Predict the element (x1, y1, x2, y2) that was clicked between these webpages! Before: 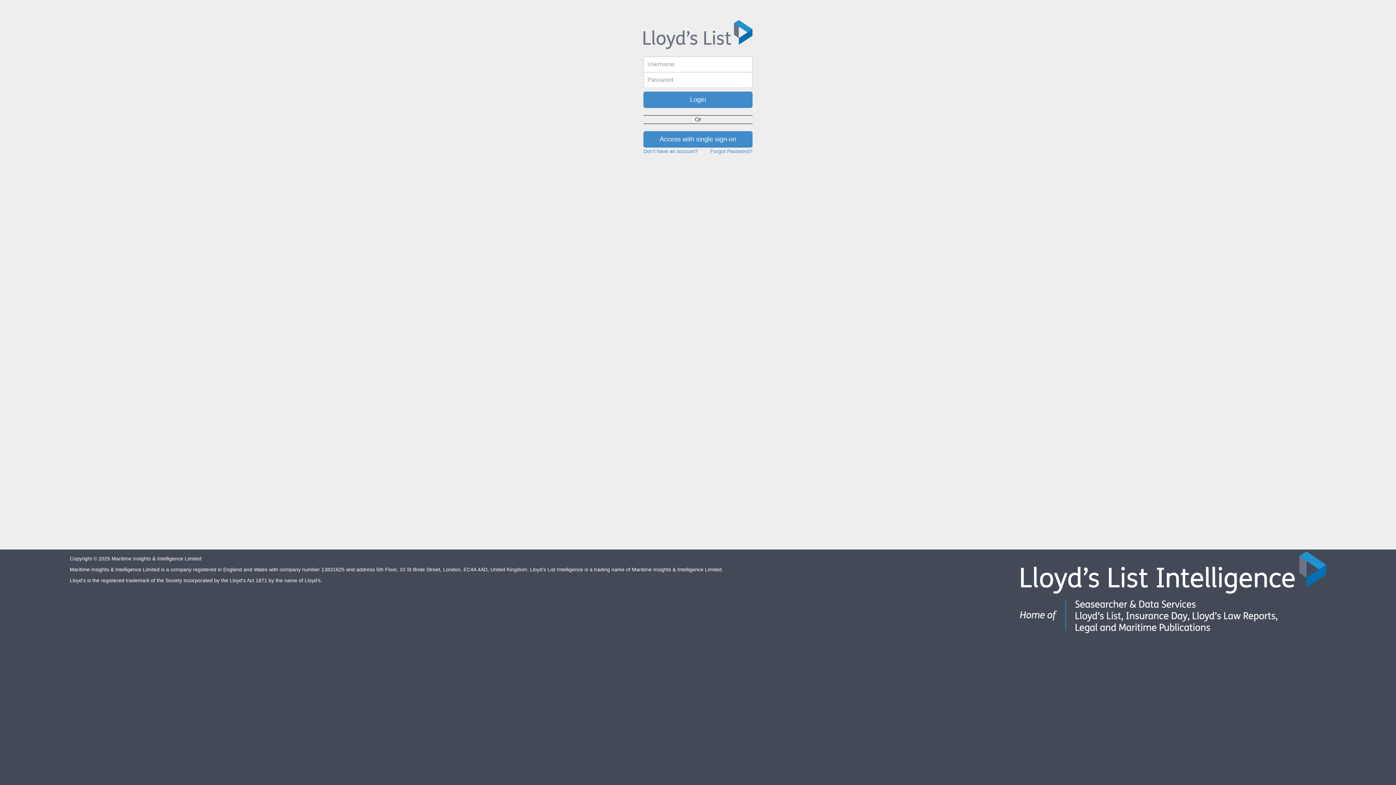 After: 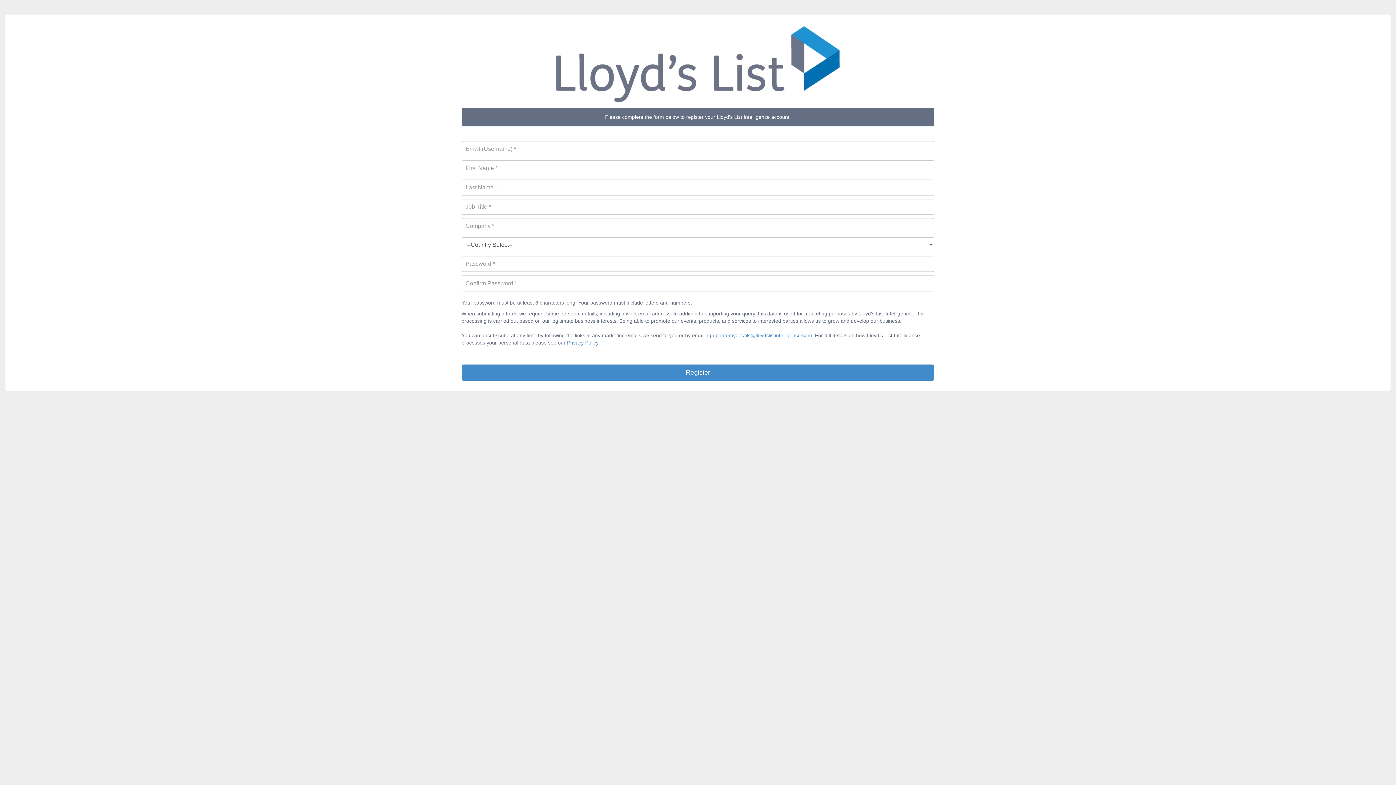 Action: bbox: (643, 148, 698, 154) label: Don't have an account?